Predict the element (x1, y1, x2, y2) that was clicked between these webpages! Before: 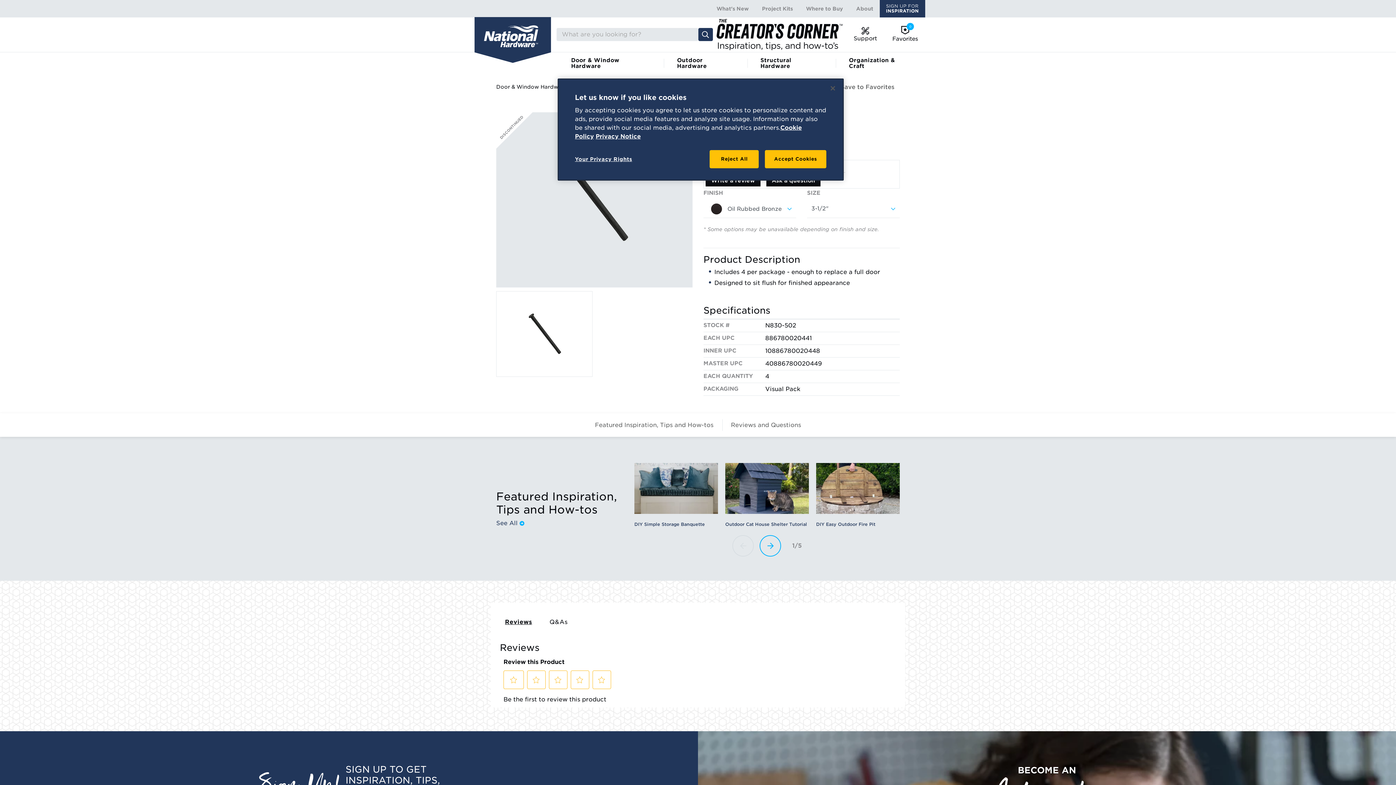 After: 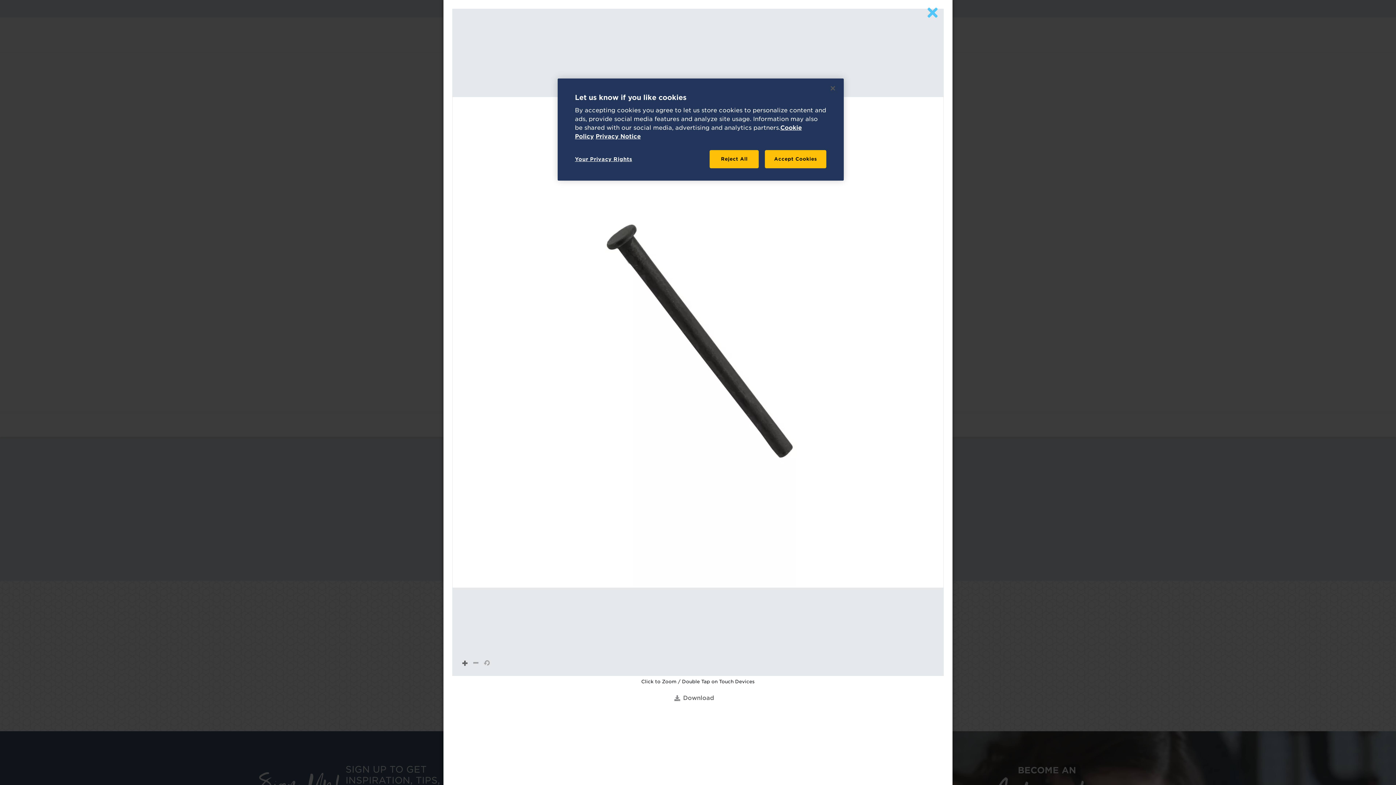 Action: bbox: (496, 291, 592, 376)